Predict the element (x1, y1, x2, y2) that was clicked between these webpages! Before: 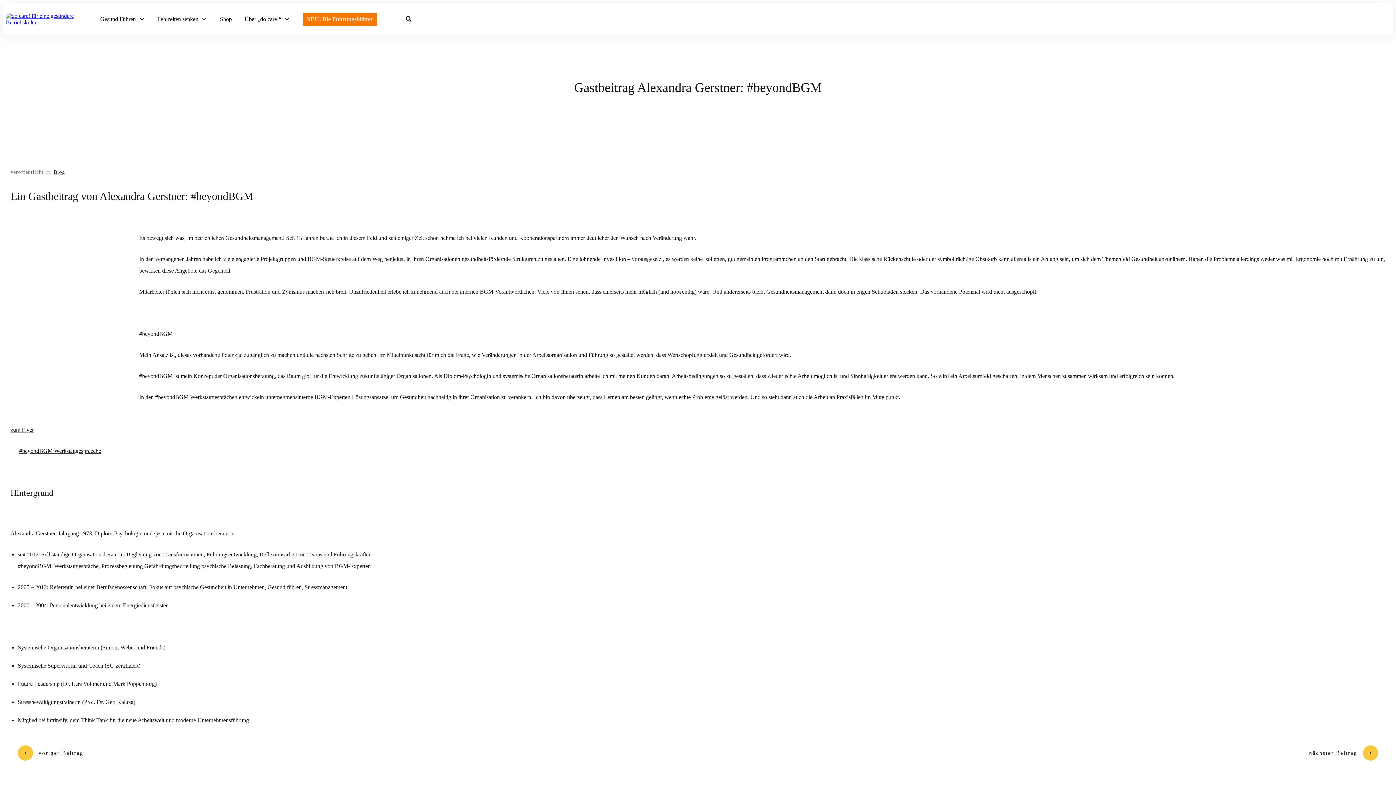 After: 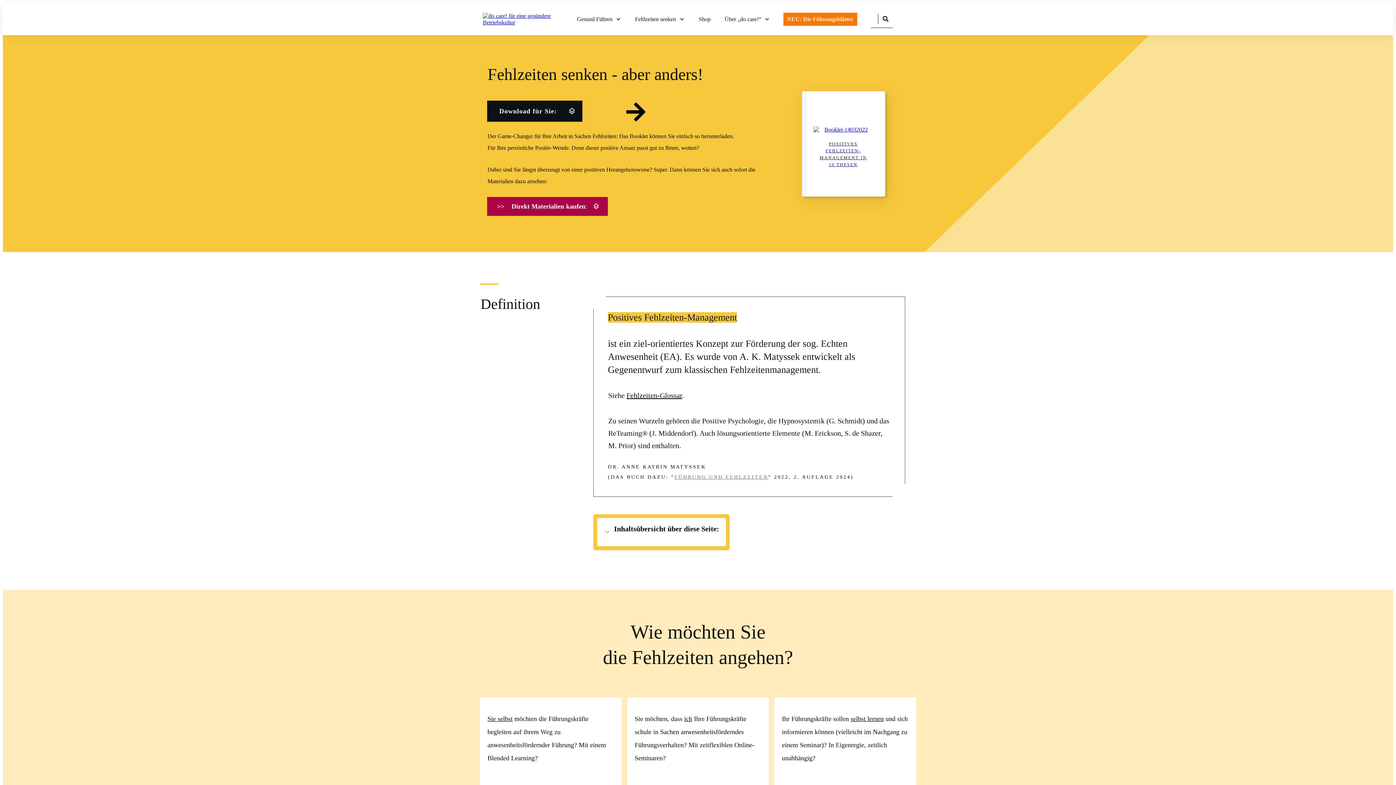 Action: bbox: (157, 13, 207, 24) label: Fehlzeiten senken